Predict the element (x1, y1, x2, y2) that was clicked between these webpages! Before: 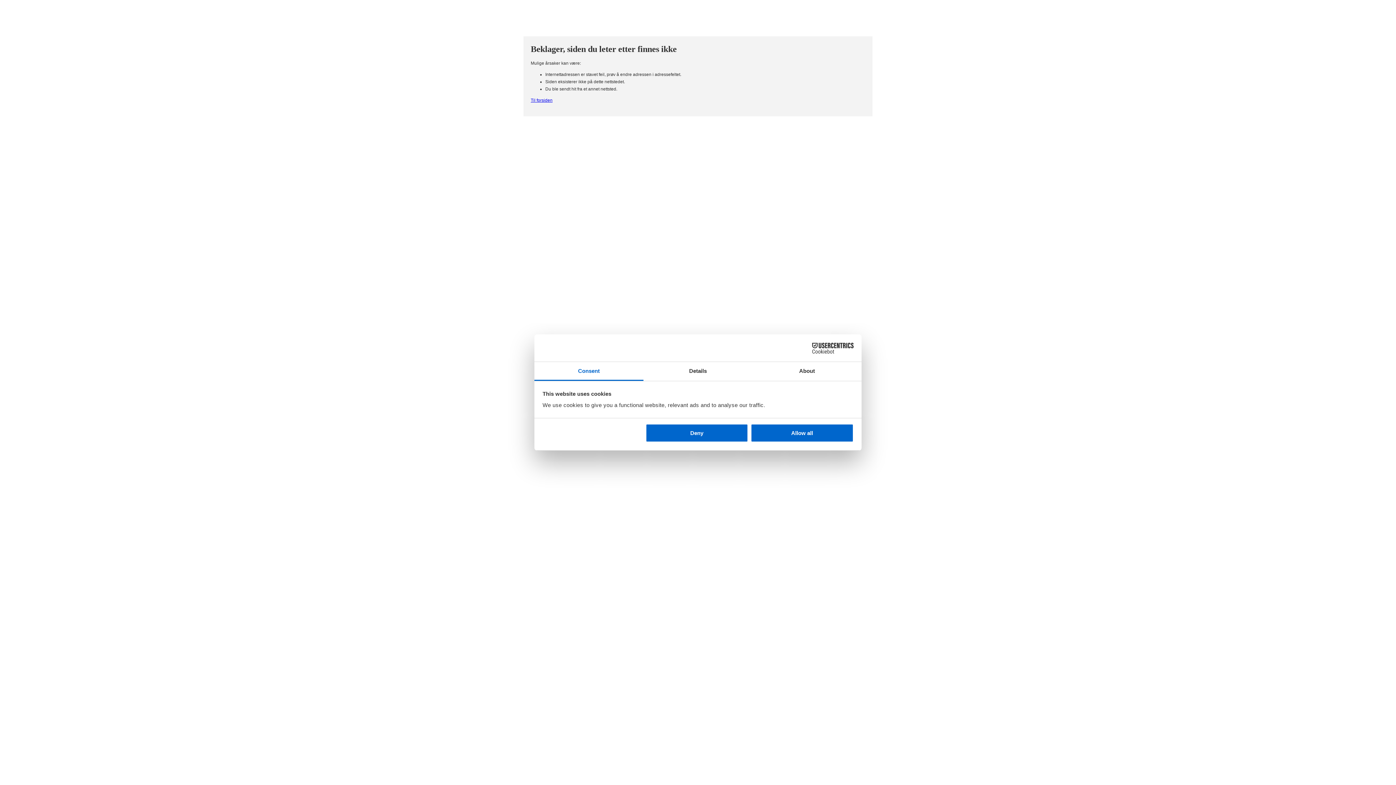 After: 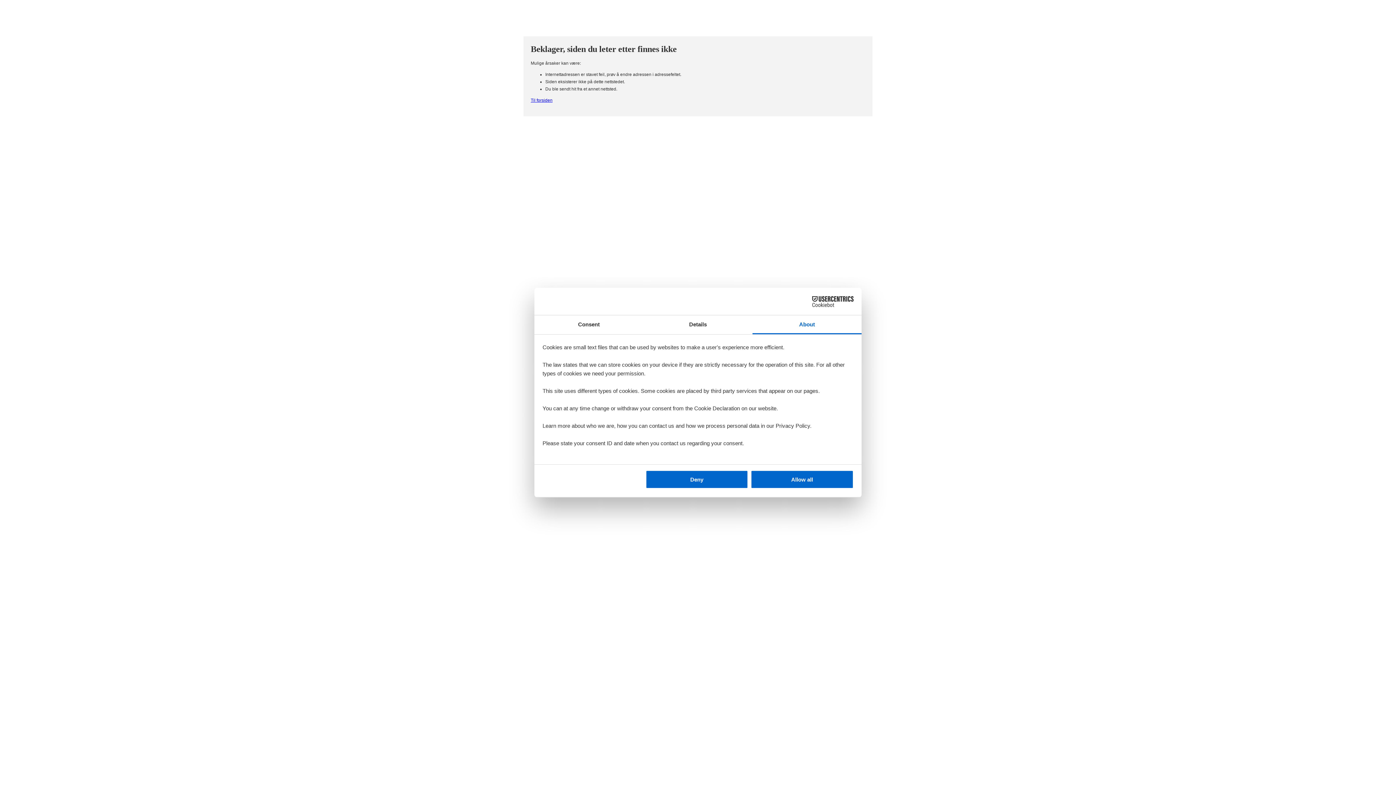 Action: bbox: (752, 362, 861, 381) label: About